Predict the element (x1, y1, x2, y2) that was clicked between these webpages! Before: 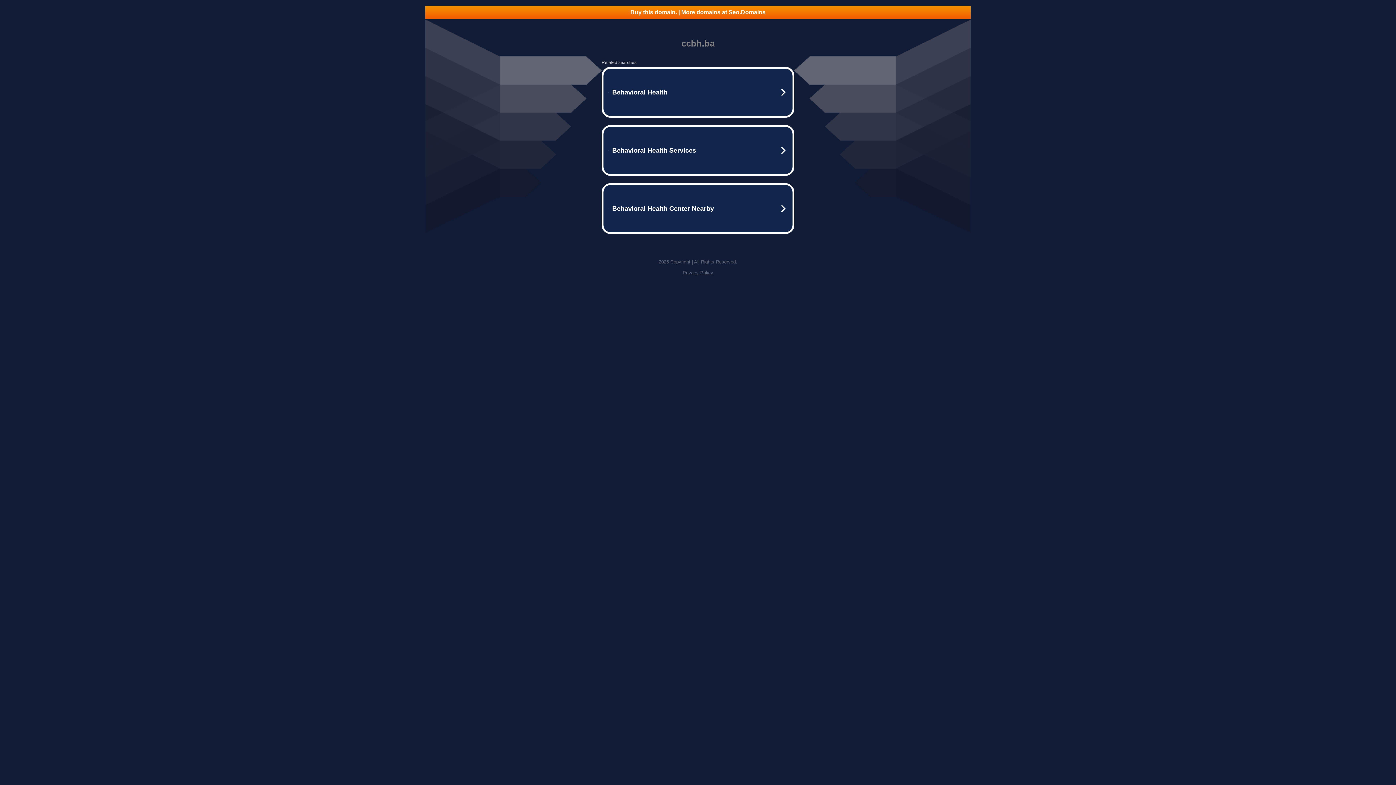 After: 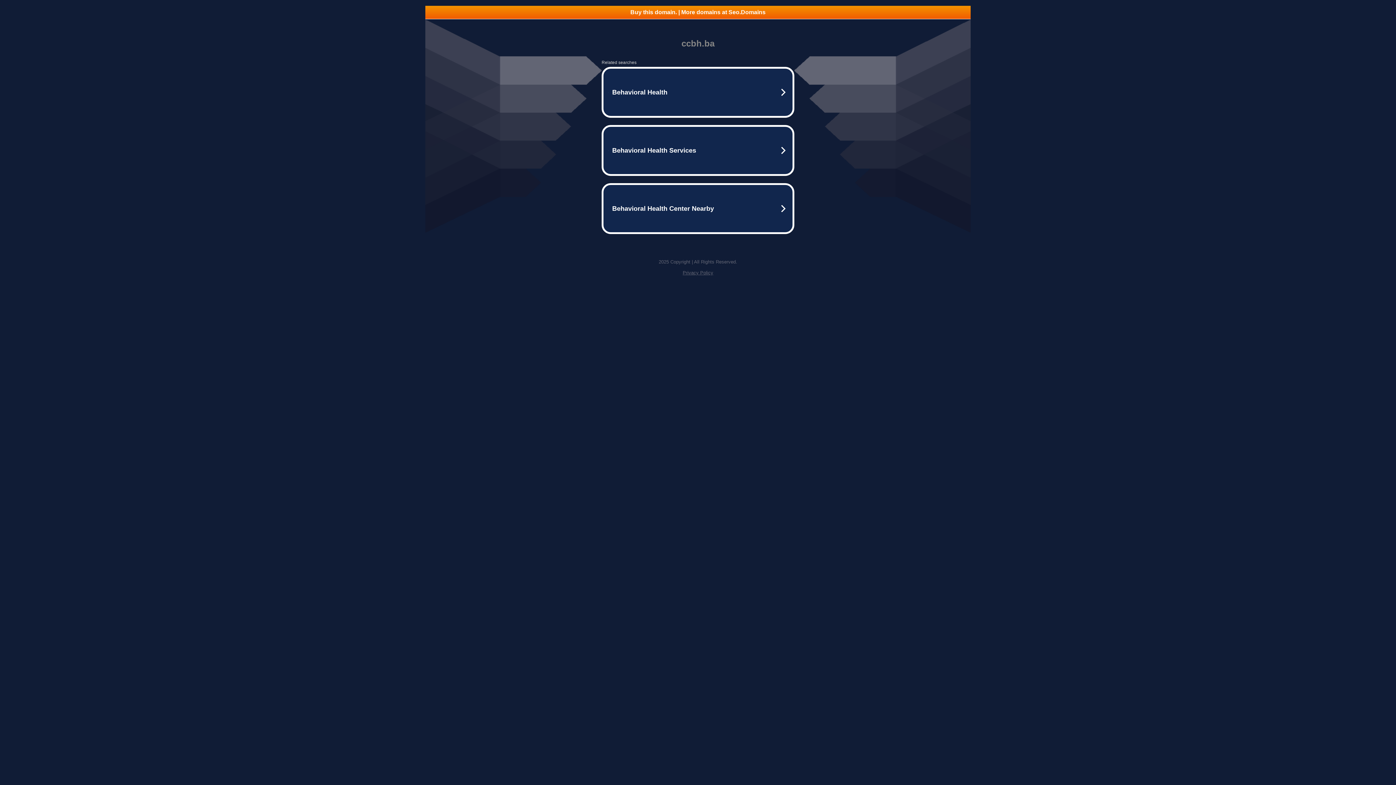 Action: label: Buy this domain. | More domains at Seo.Domains bbox: (425, 5, 970, 18)